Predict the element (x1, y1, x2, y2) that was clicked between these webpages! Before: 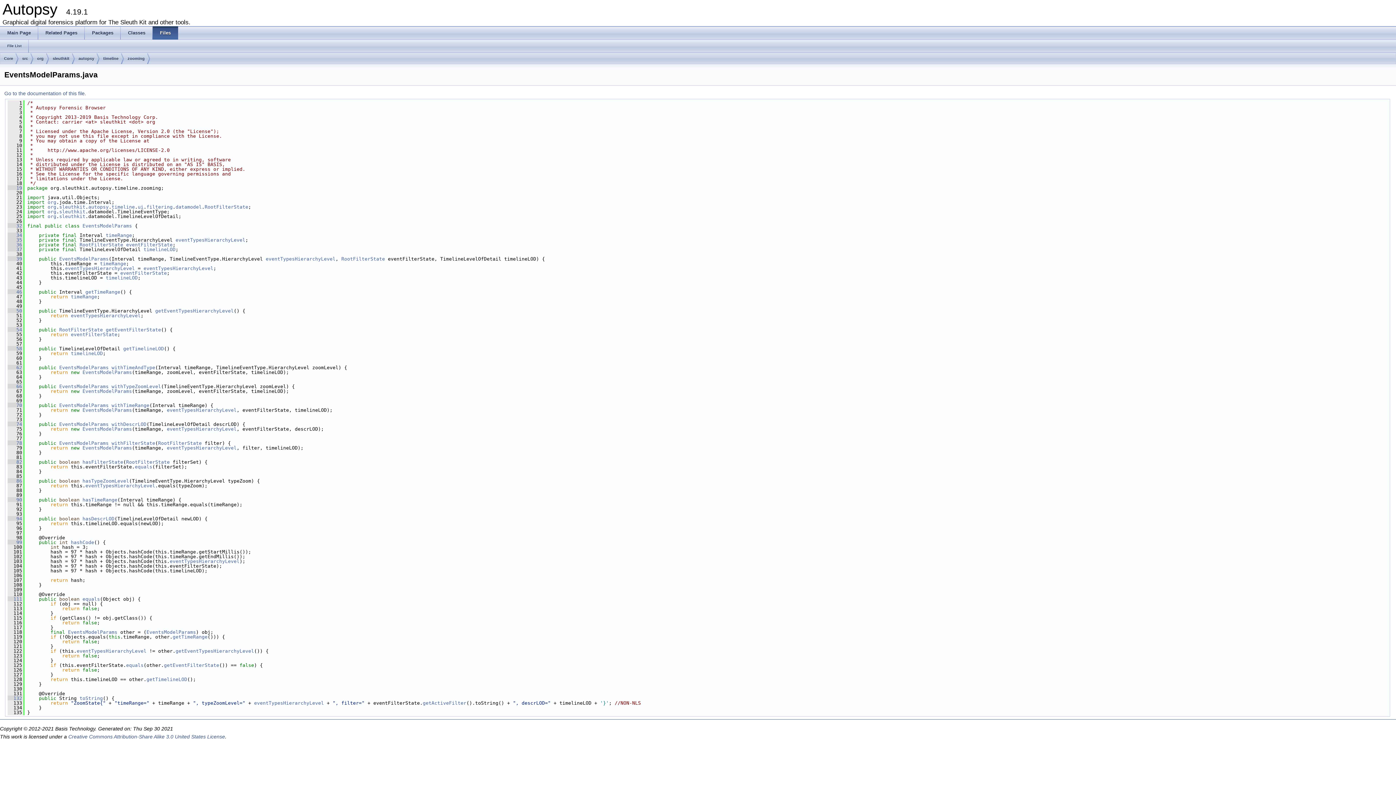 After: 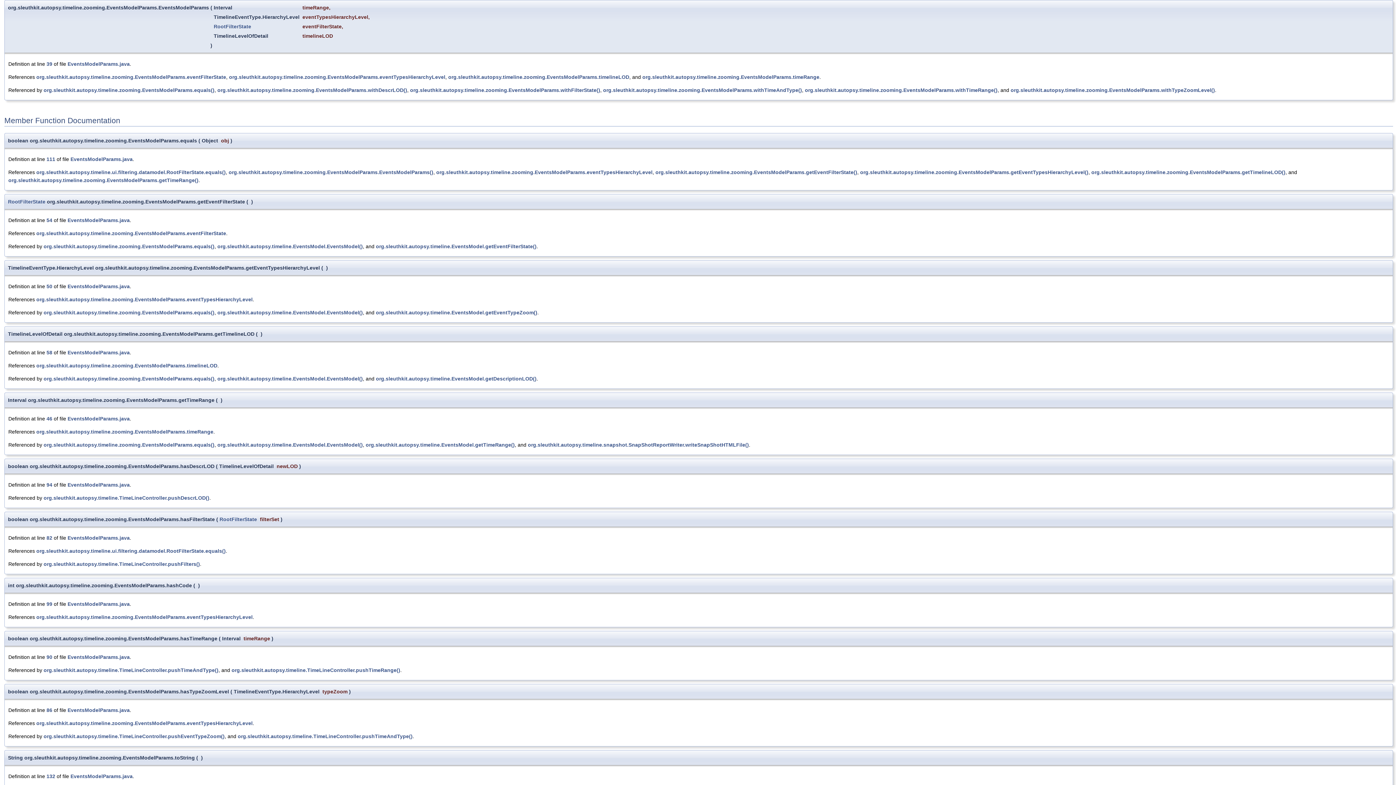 Action: label: EventsModelParams bbox: (59, 256, 108, 261)